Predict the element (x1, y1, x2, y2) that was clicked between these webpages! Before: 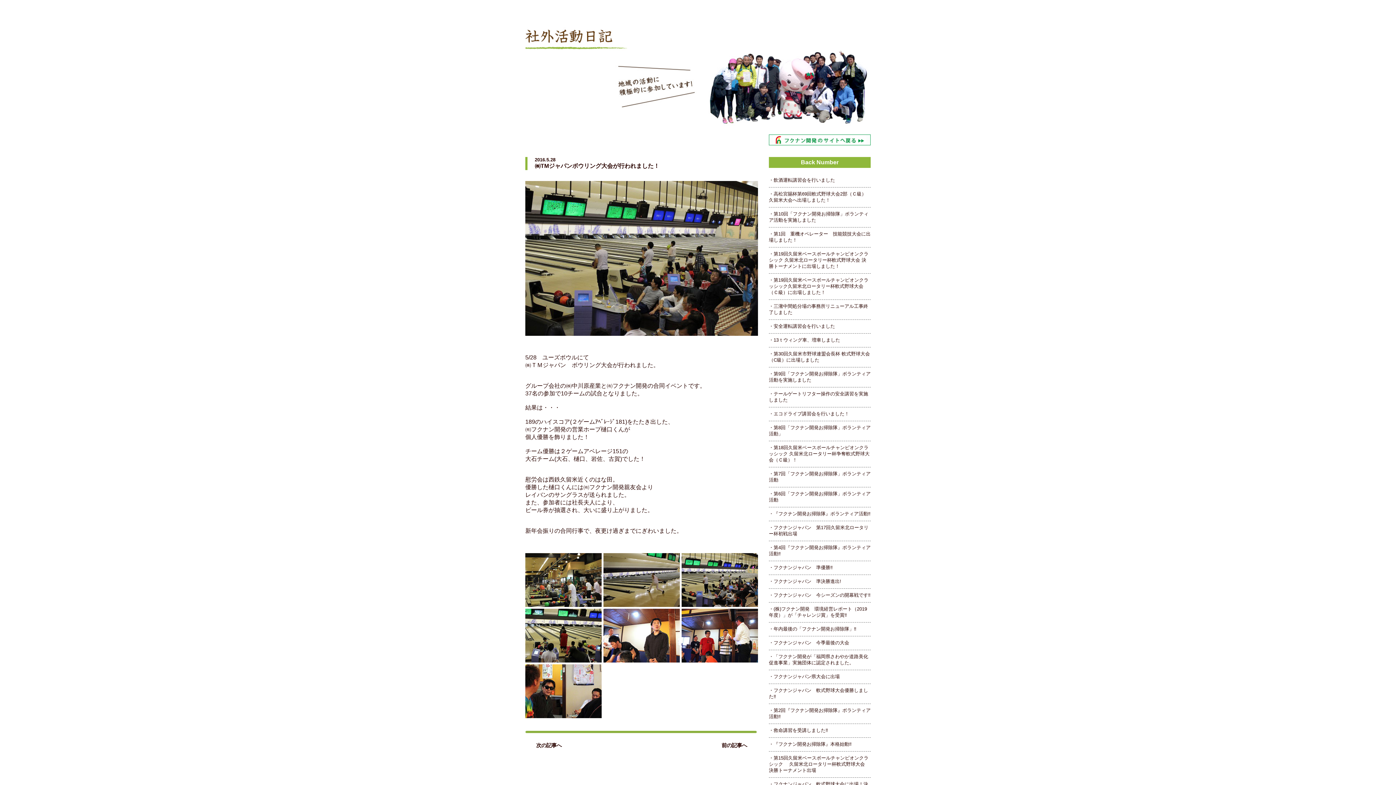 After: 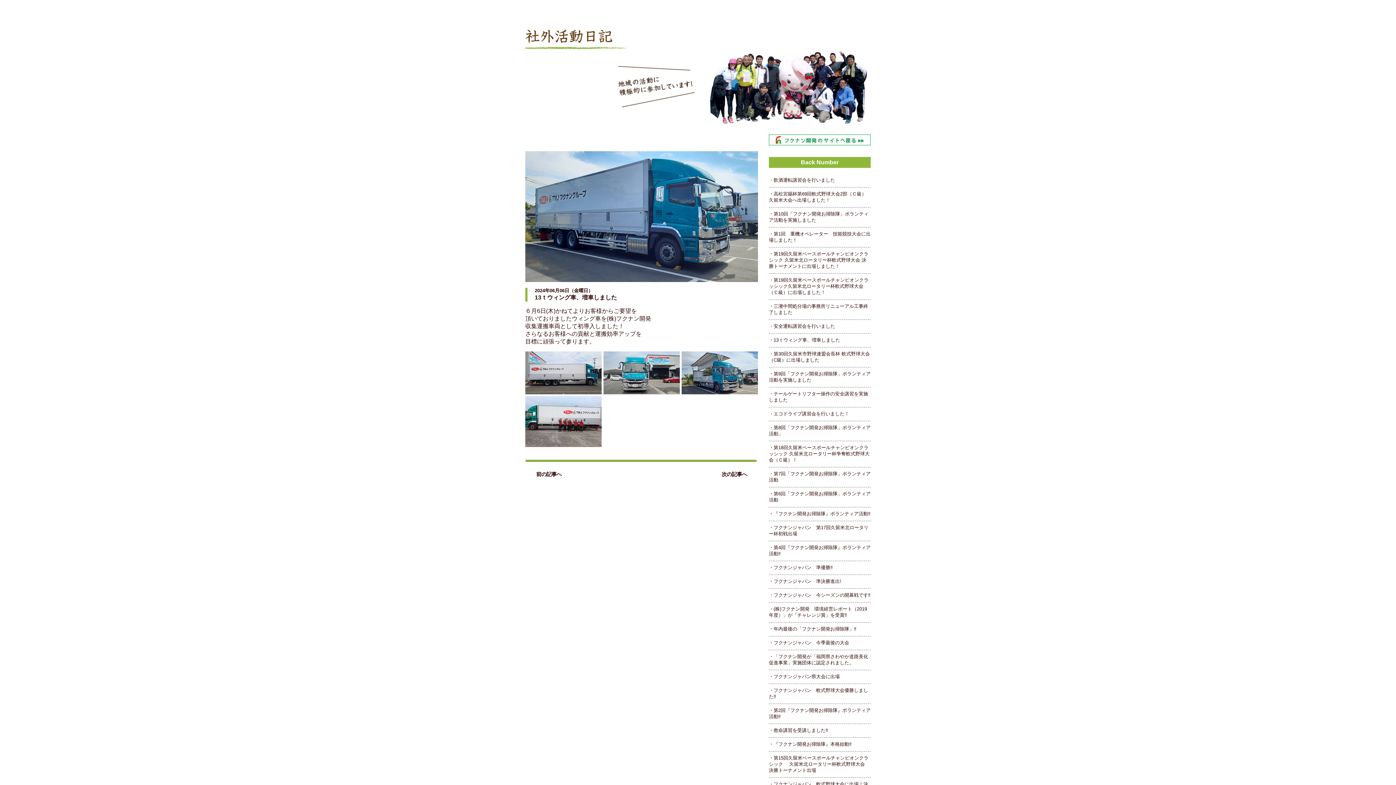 Action: label: ・13ｔウィング車、増車しました bbox: (769, 337, 840, 342)